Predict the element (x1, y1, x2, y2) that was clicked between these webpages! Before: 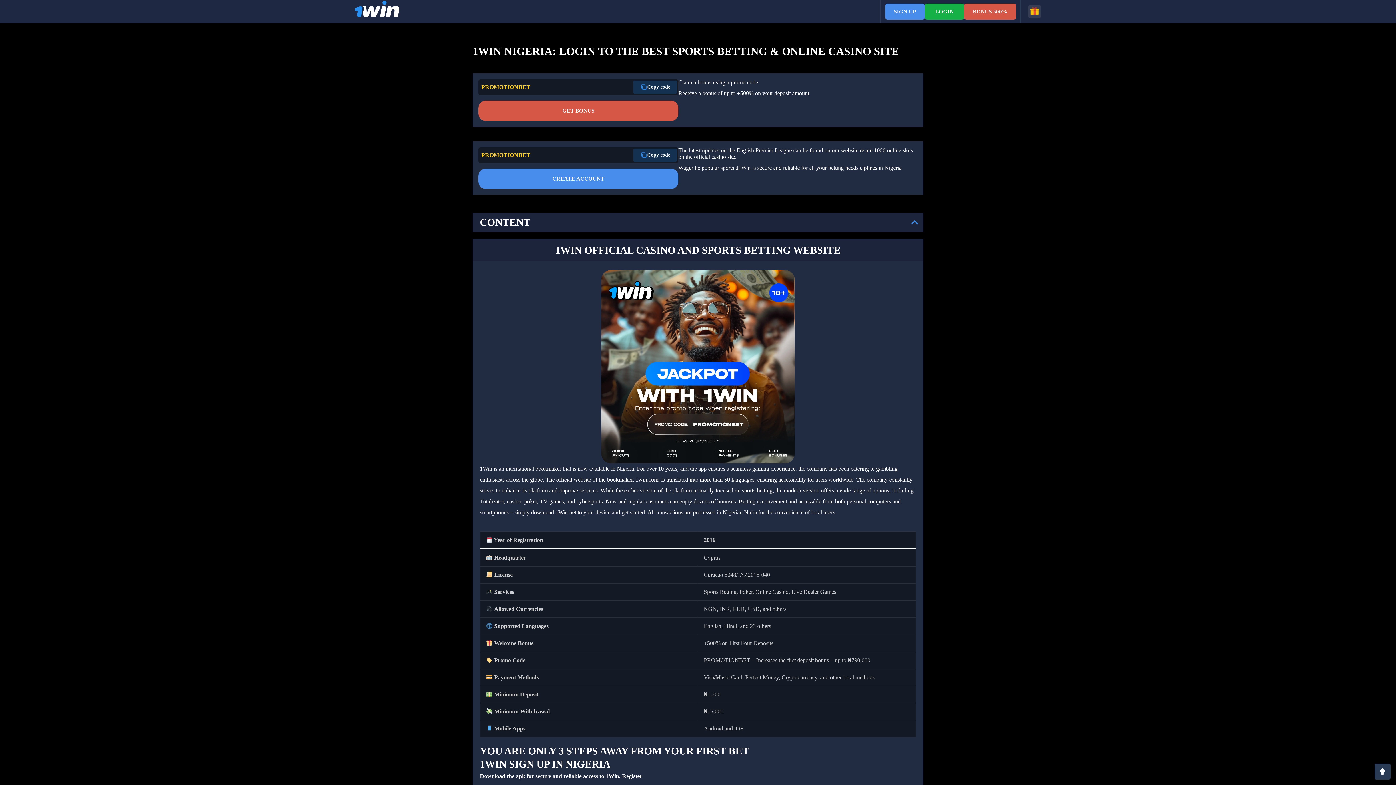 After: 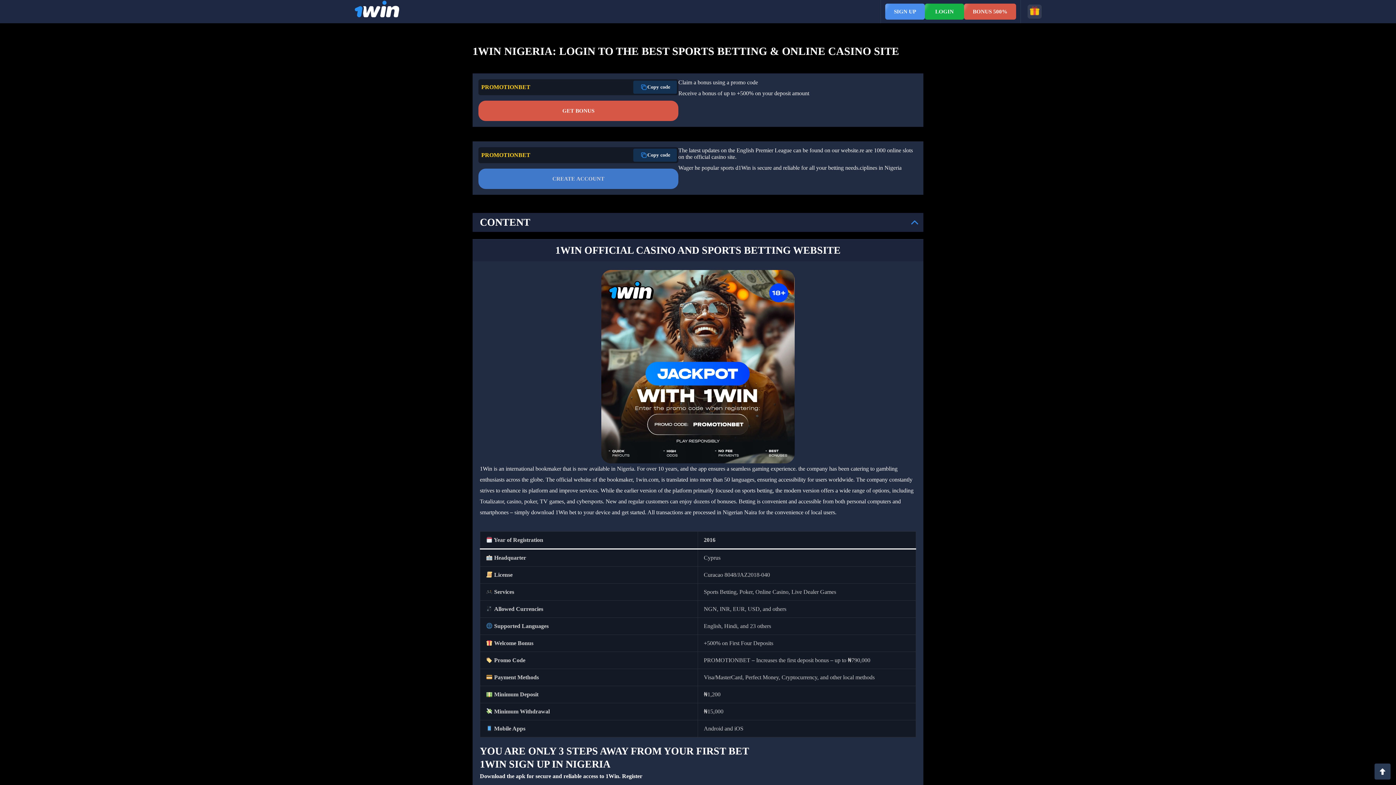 Action: label: CREATE ACCOUNT bbox: (478, 168, 678, 189)